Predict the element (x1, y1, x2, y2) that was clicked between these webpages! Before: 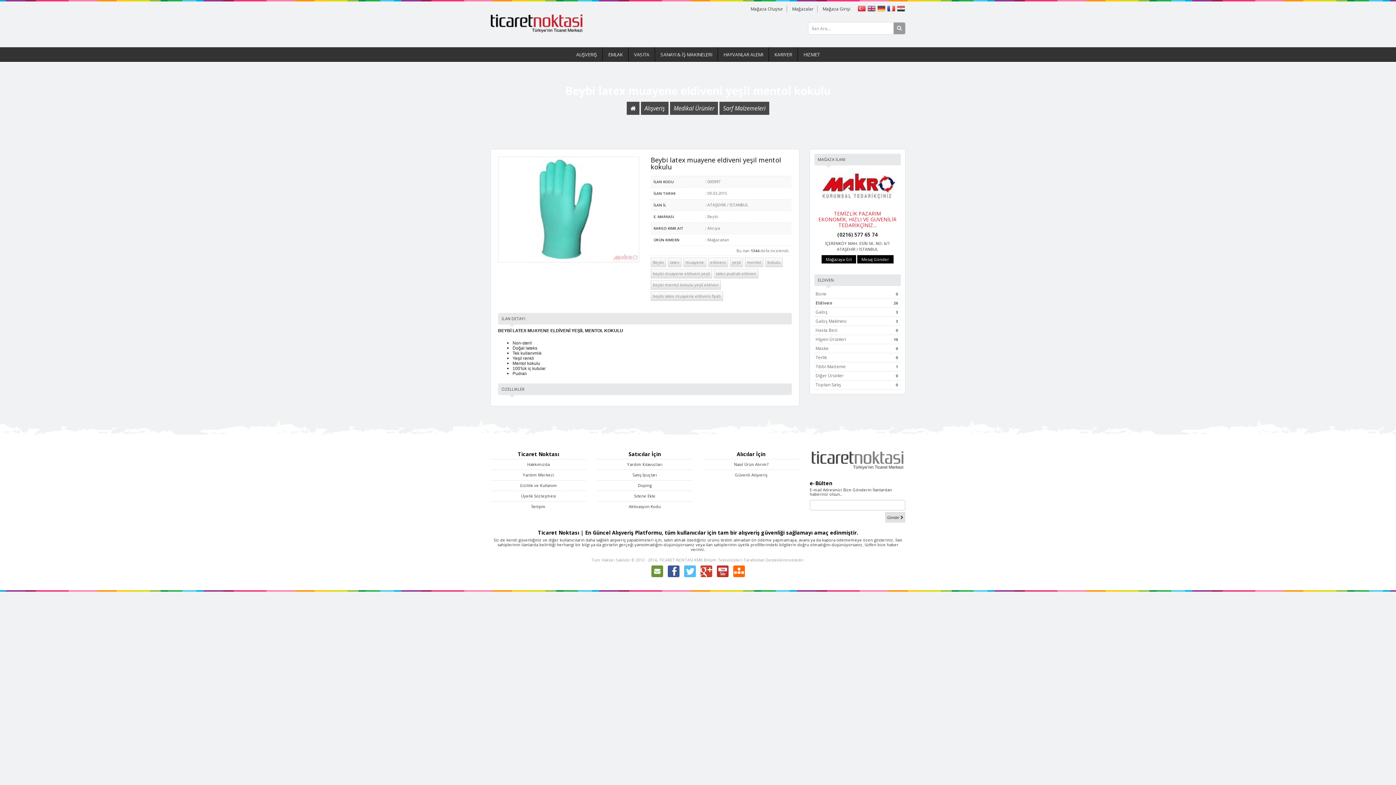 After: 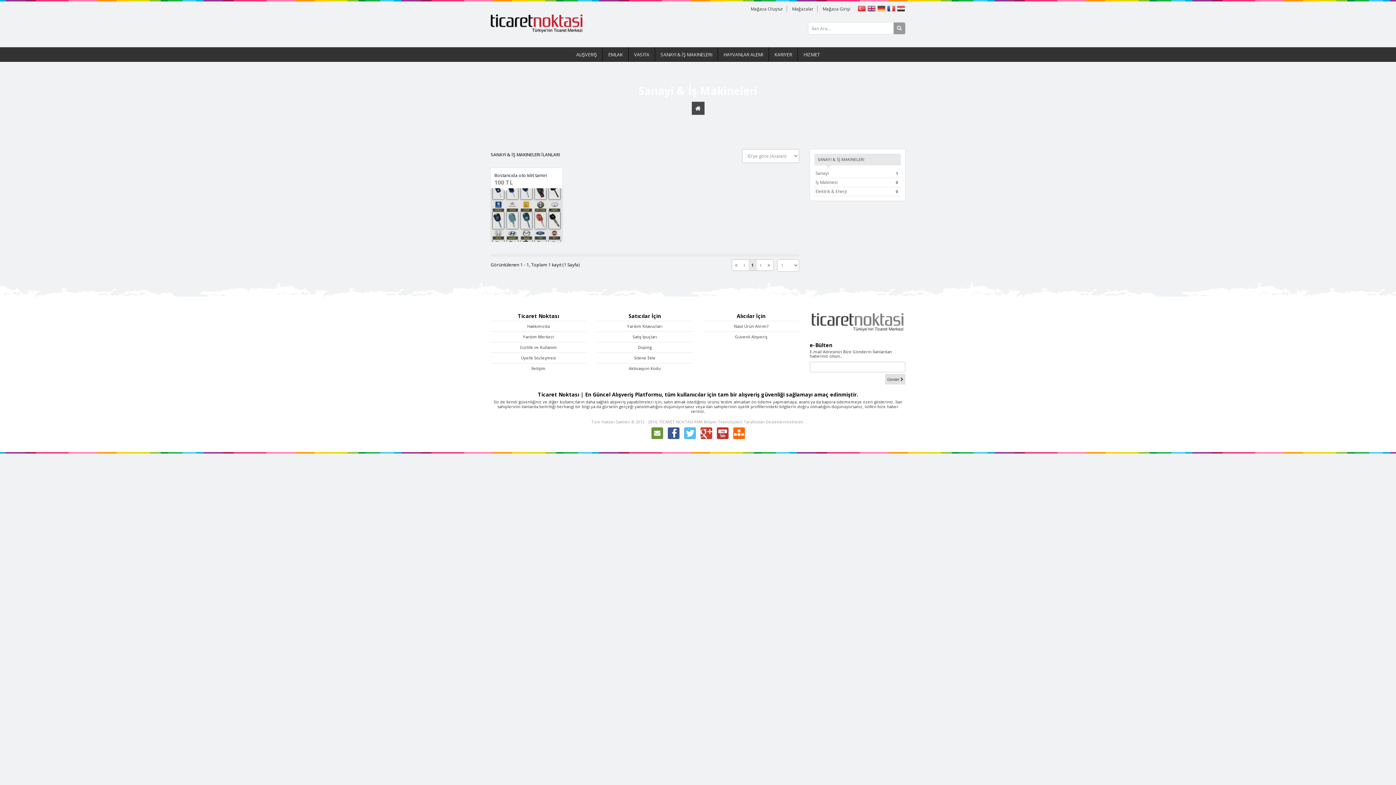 Action: label: SANAYI & İŞ MAKINELERI bbox: (655, 47, 717, 61)